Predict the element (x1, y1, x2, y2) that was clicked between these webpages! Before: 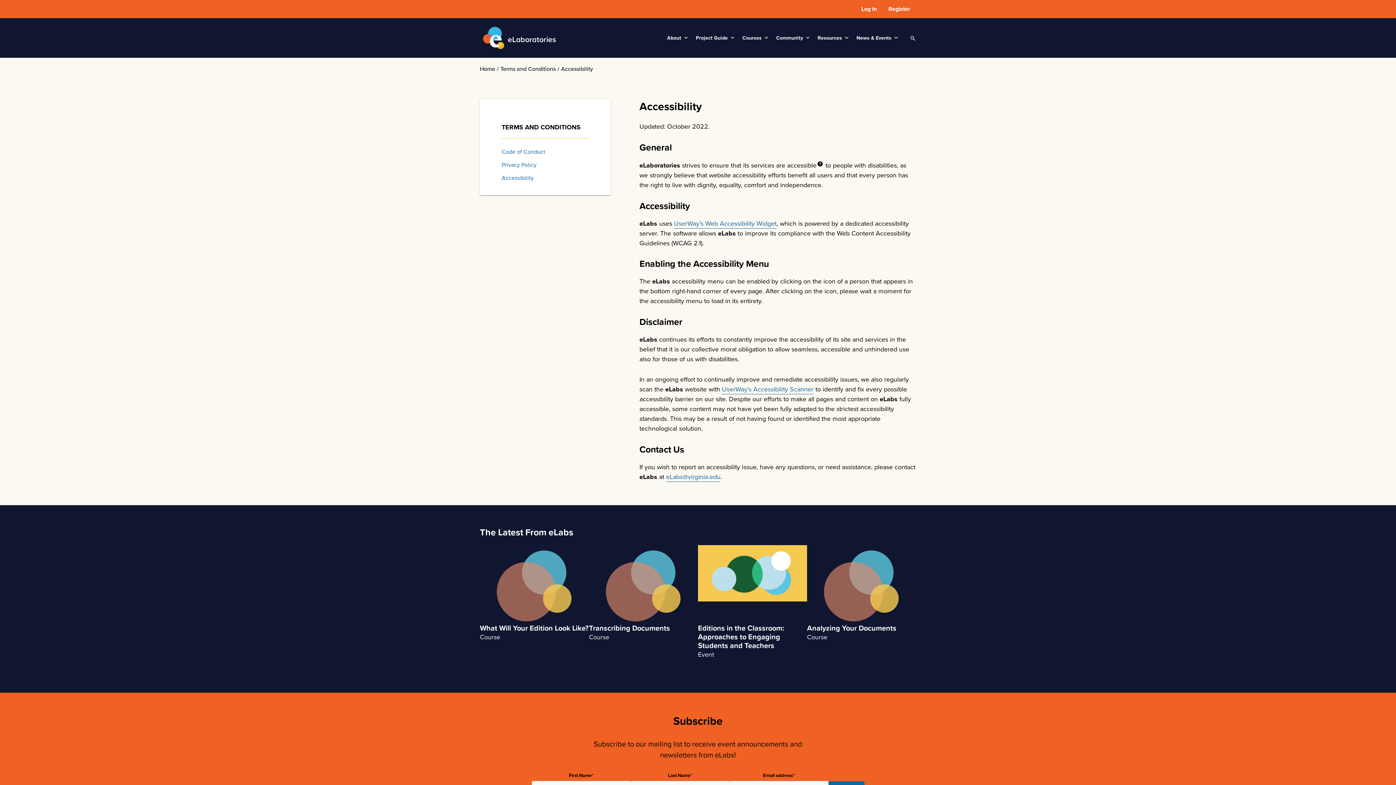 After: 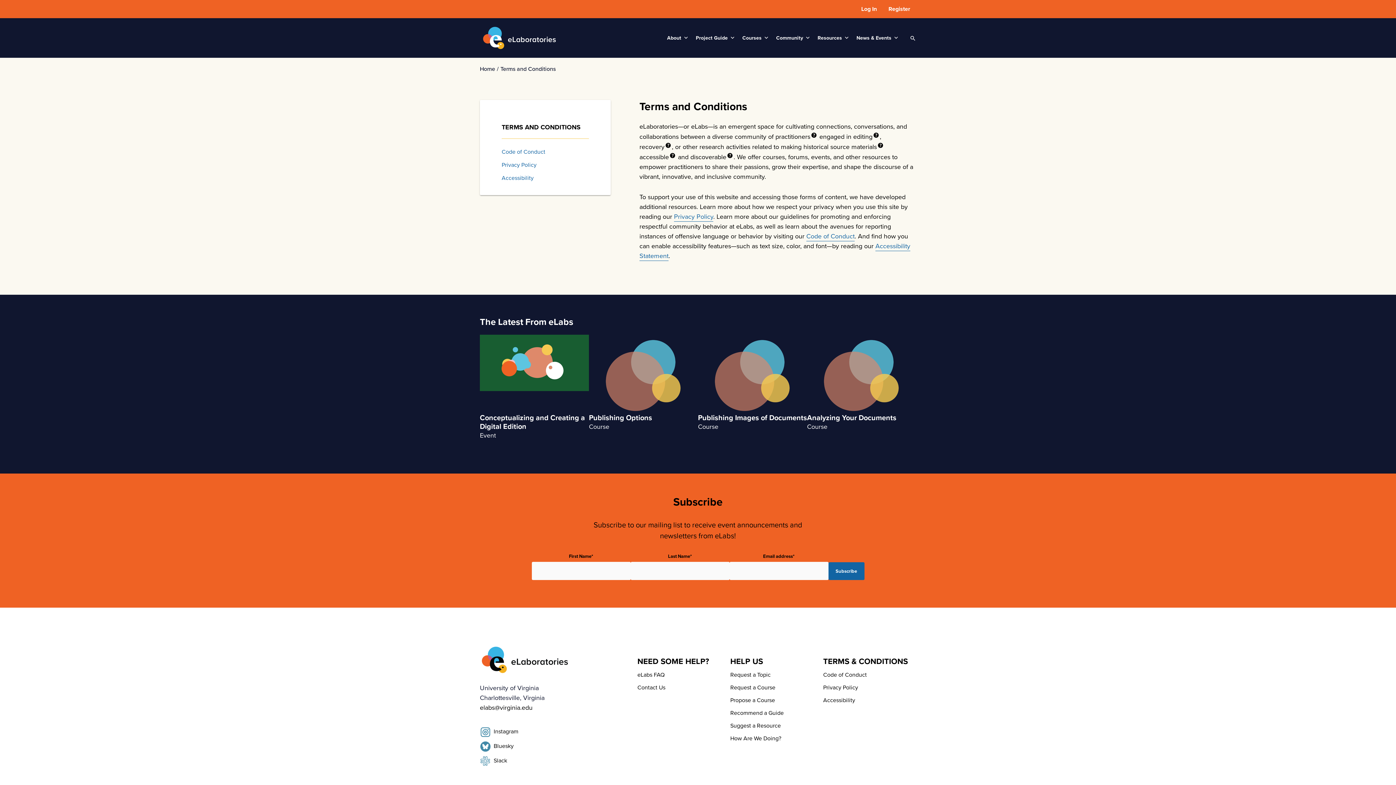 Action: label: Terms and Conditions bbox: (500, 64, 555, 73)